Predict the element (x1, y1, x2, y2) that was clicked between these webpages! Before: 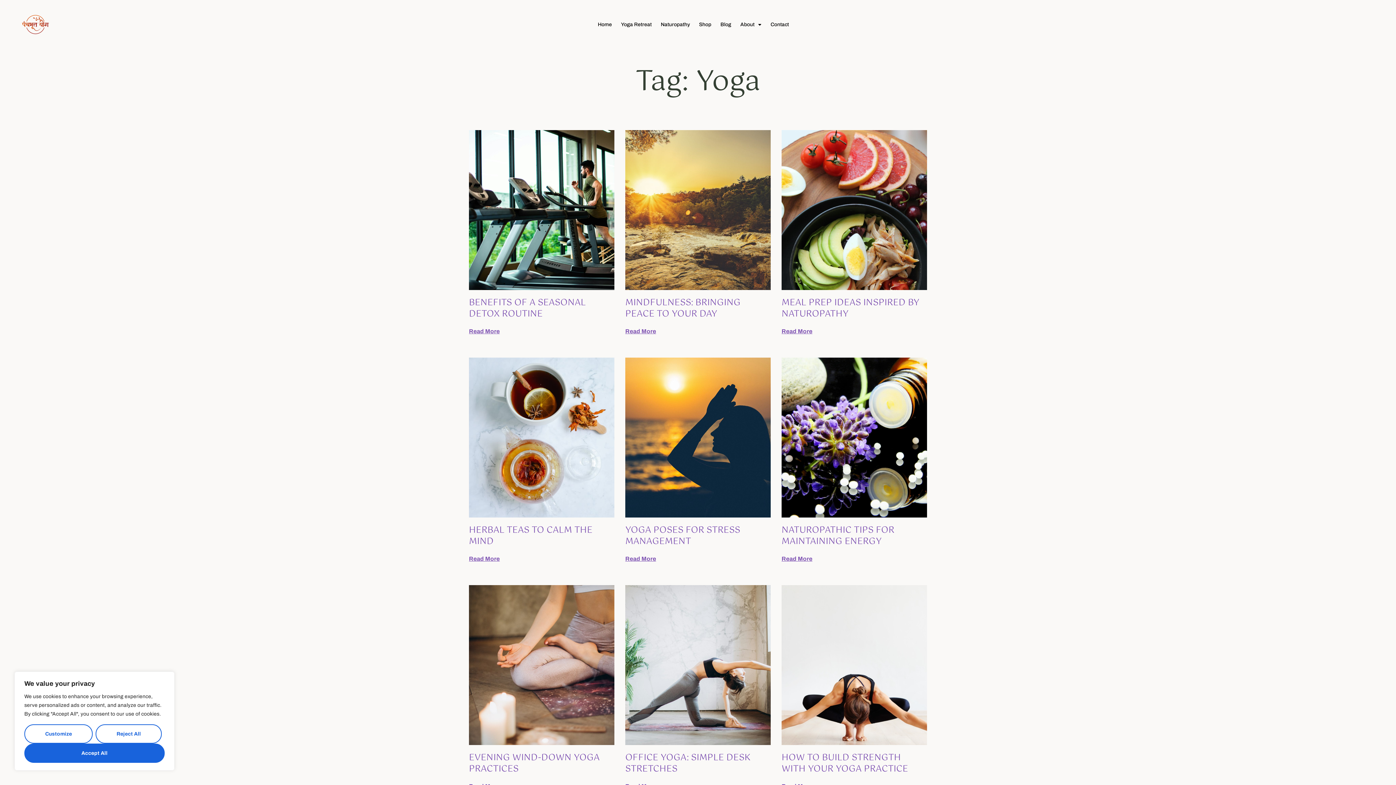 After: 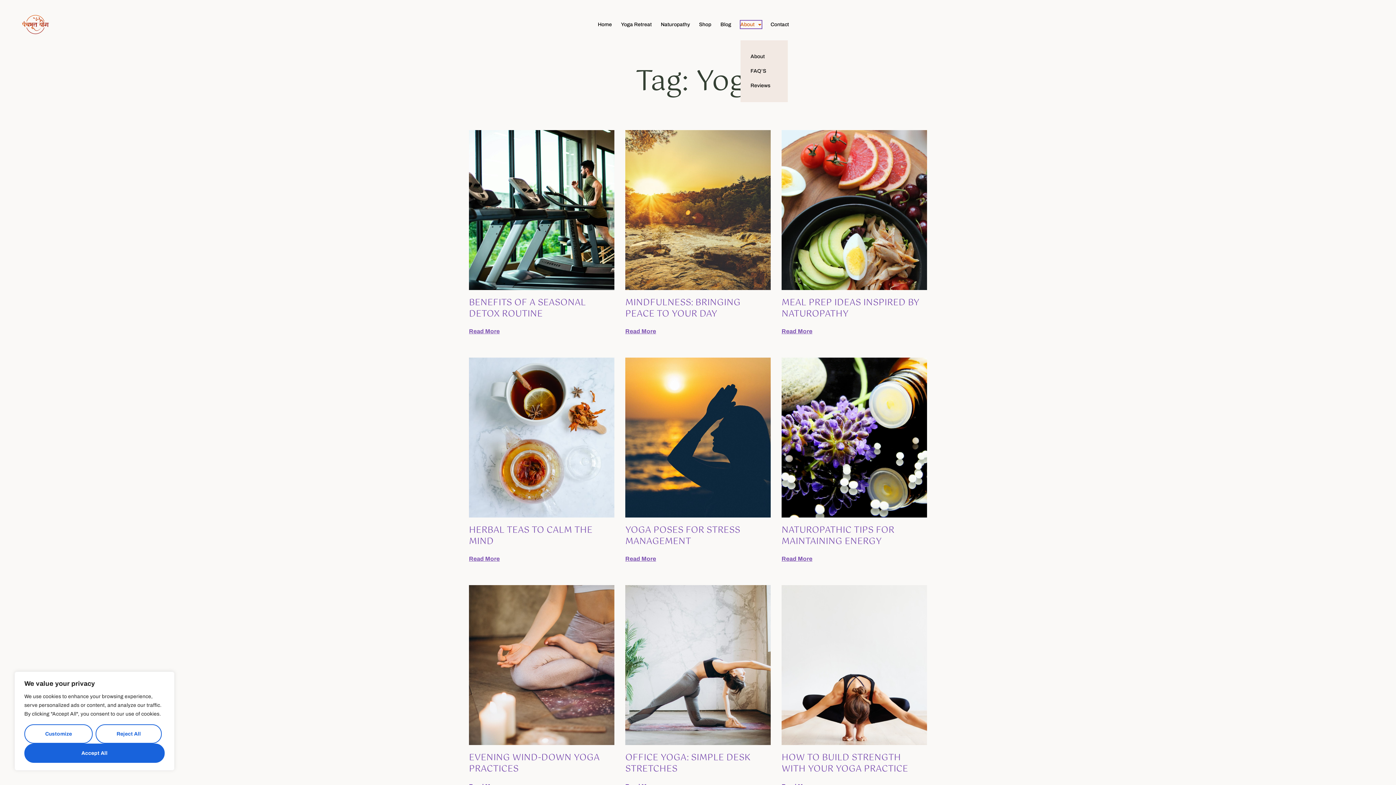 Action: bbox: (740, 20, 761, 28) label: About